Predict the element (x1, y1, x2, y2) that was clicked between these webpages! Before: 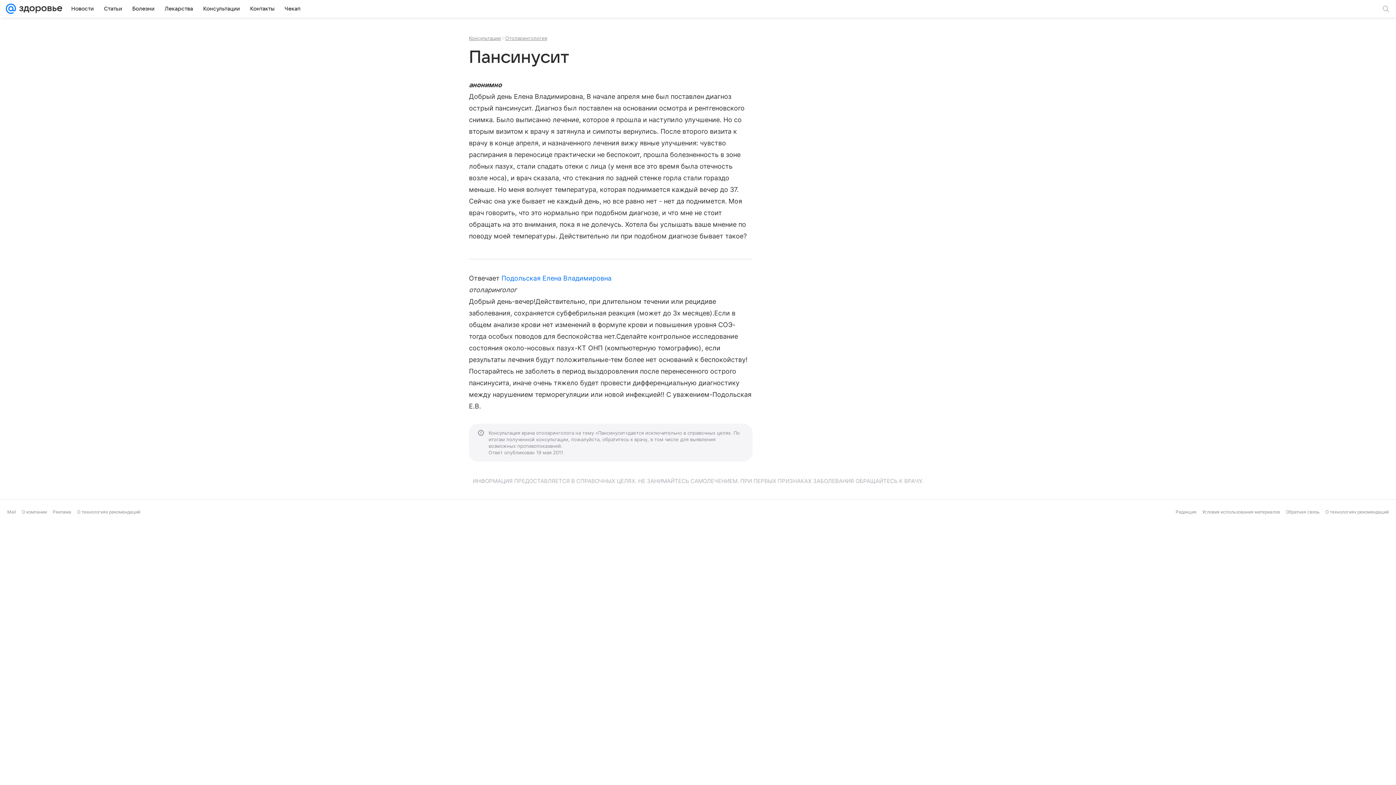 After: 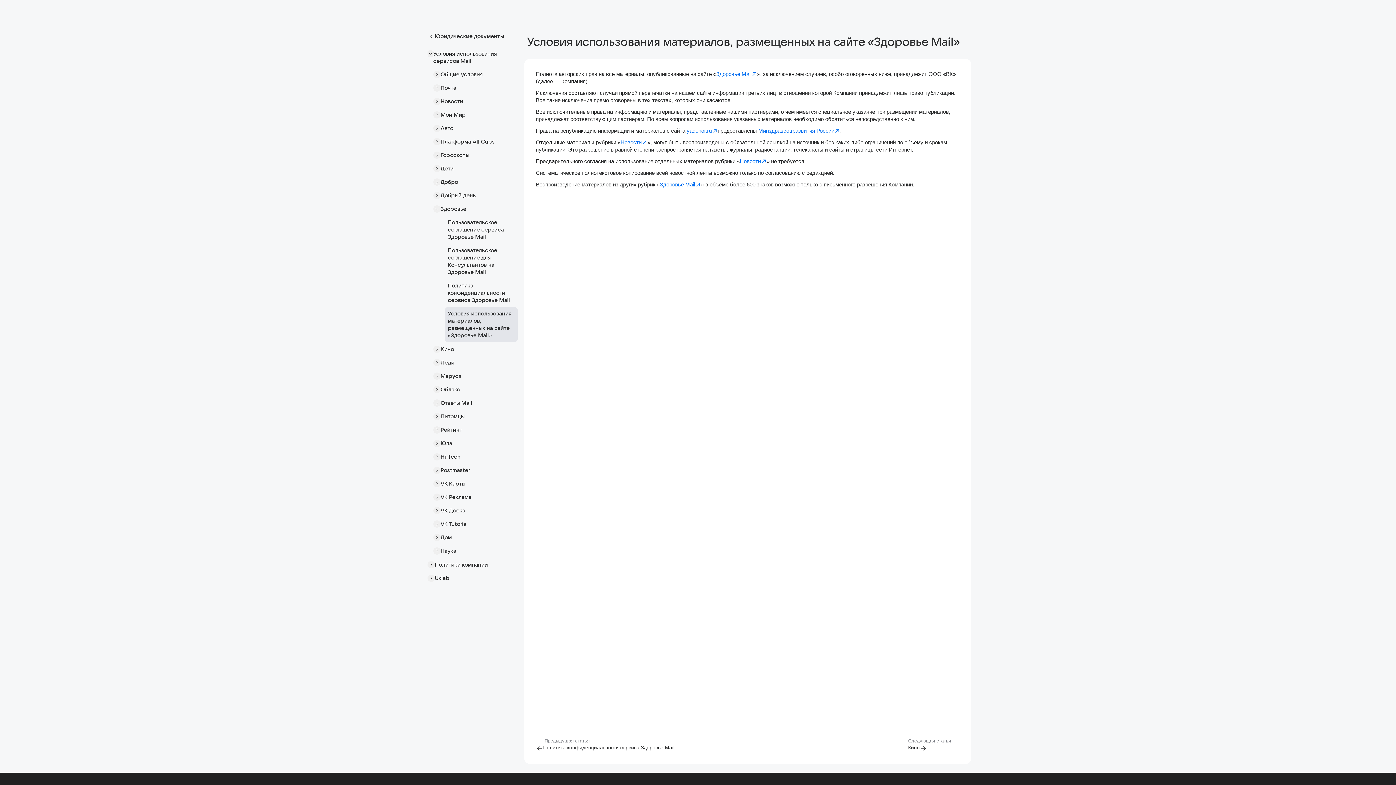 Action: bbox: (1202, 509, 1280, 514) label: Условия использования материалов